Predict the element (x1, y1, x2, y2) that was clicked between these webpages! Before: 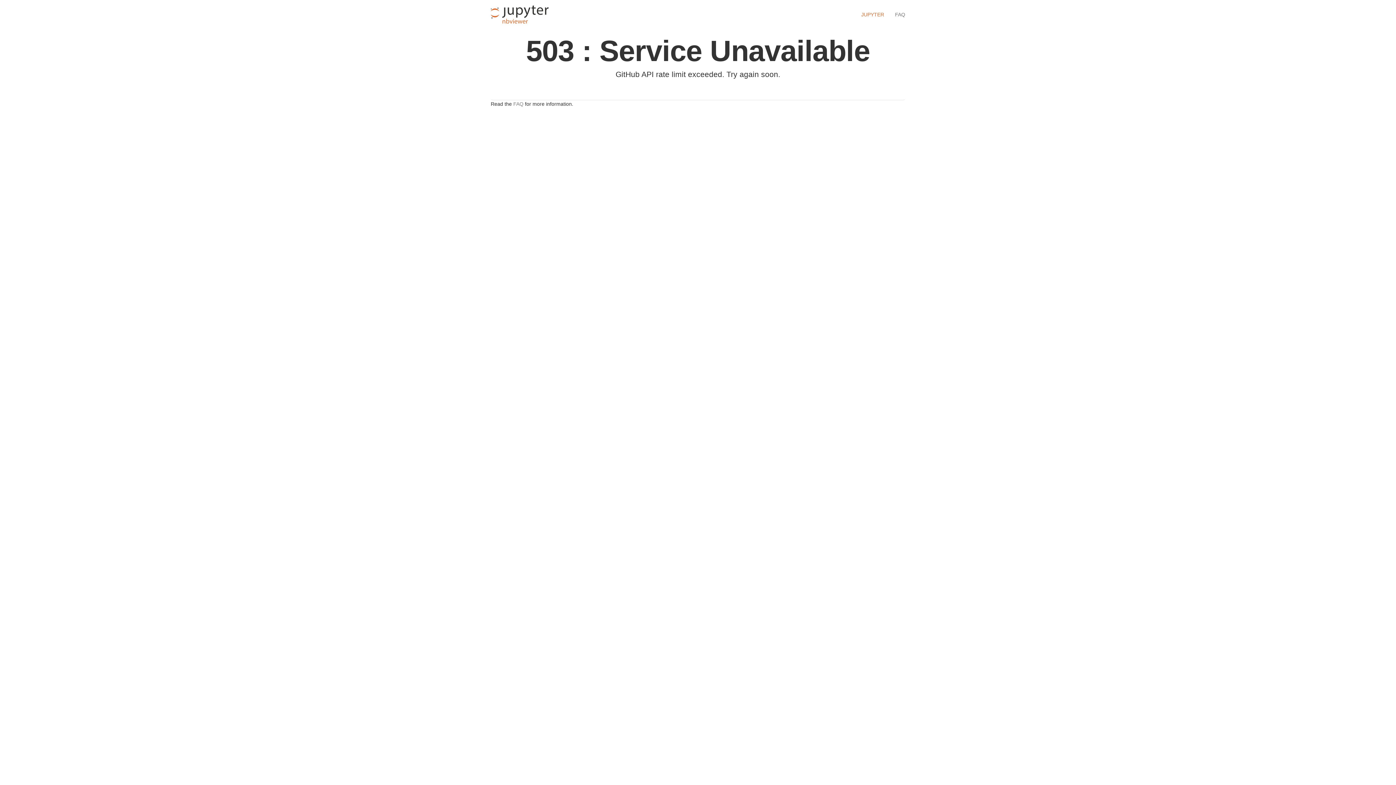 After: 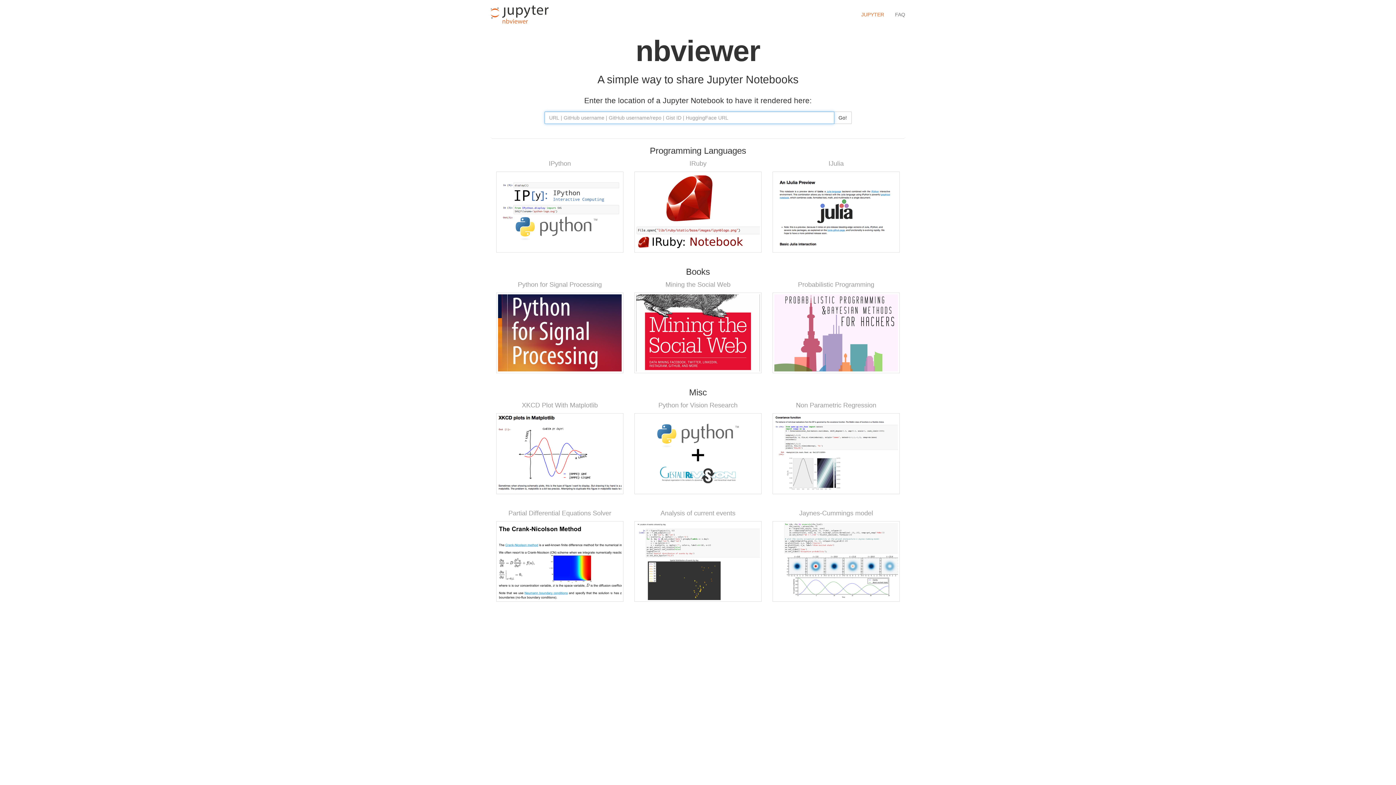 Action: bbox: (485, 0, 548, 29)